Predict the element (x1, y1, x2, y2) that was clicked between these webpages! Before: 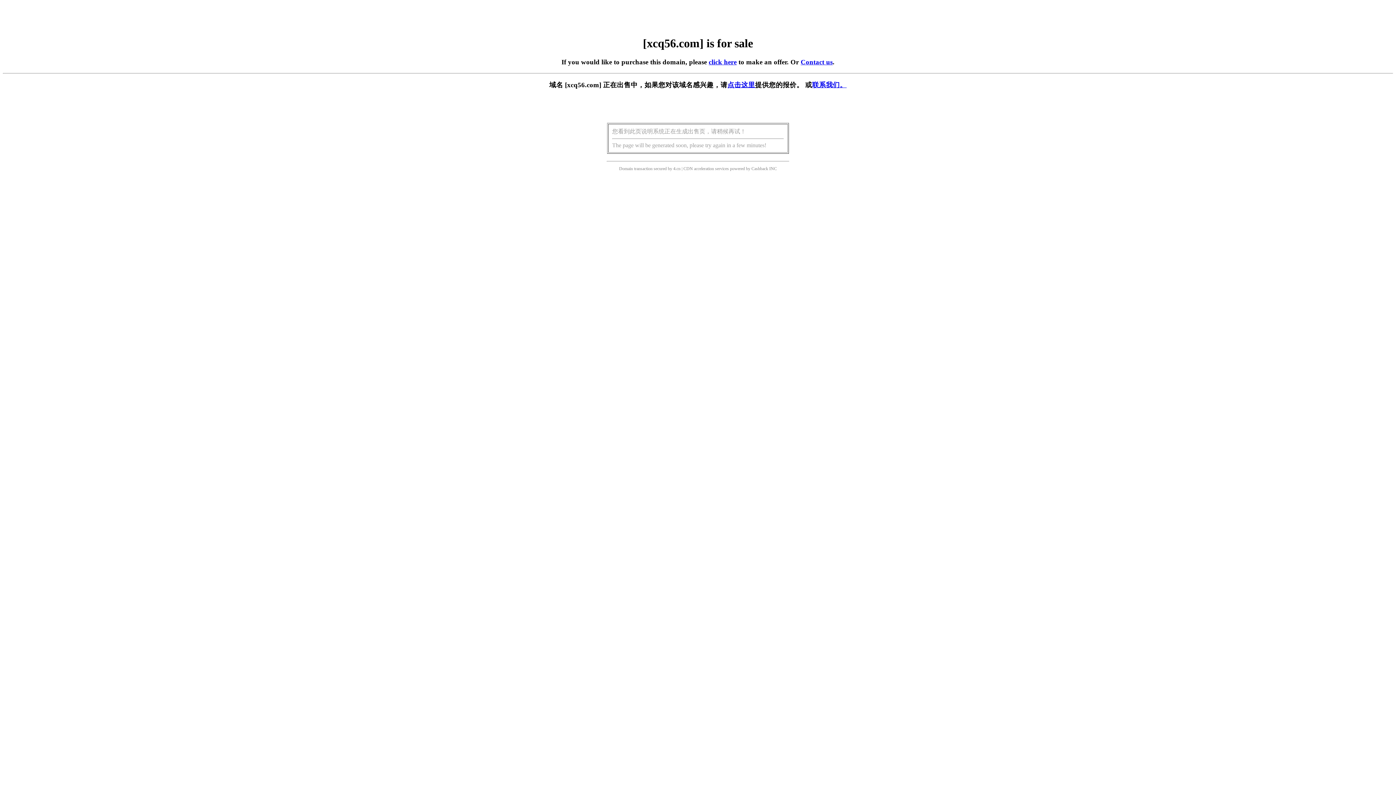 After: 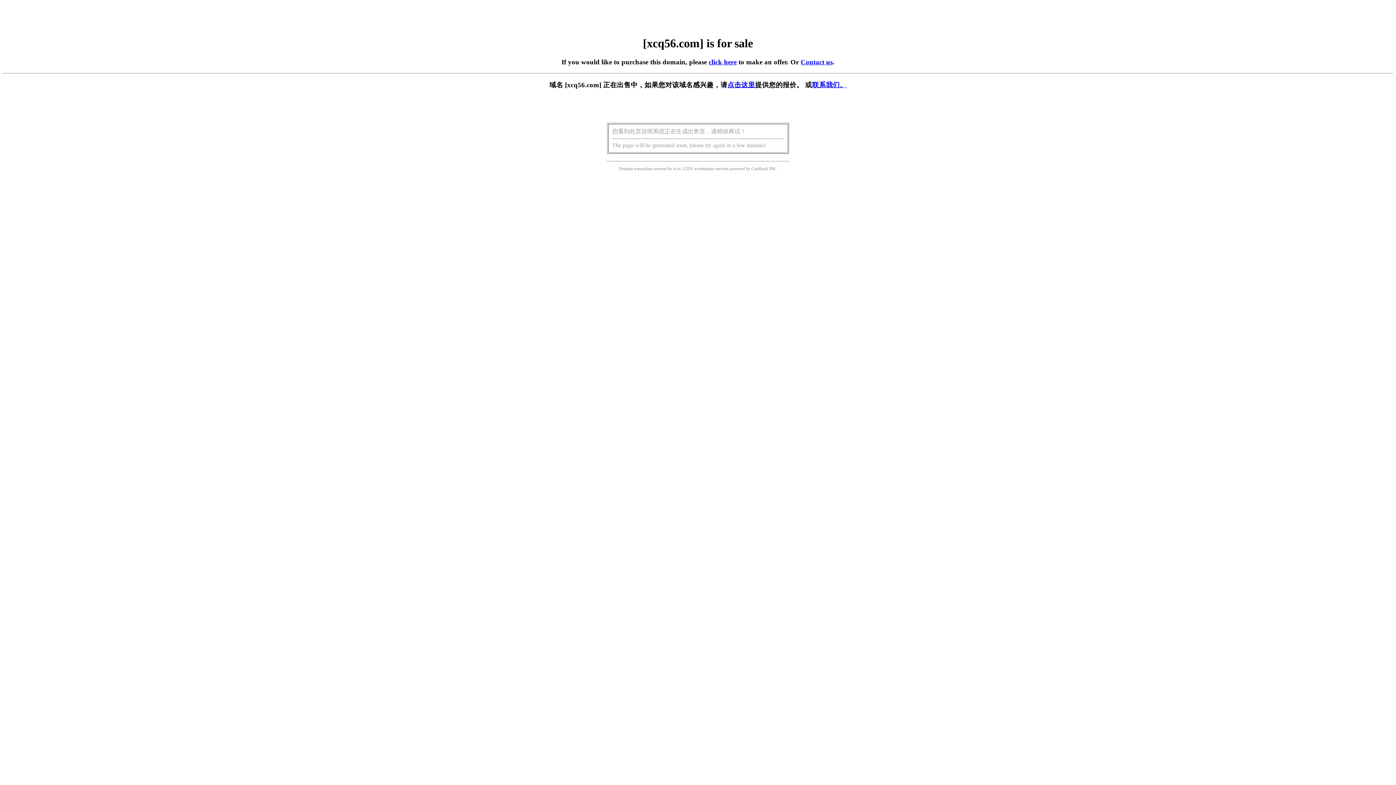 Action: bbox: (727, 81, 755, 88) label: 点击这里